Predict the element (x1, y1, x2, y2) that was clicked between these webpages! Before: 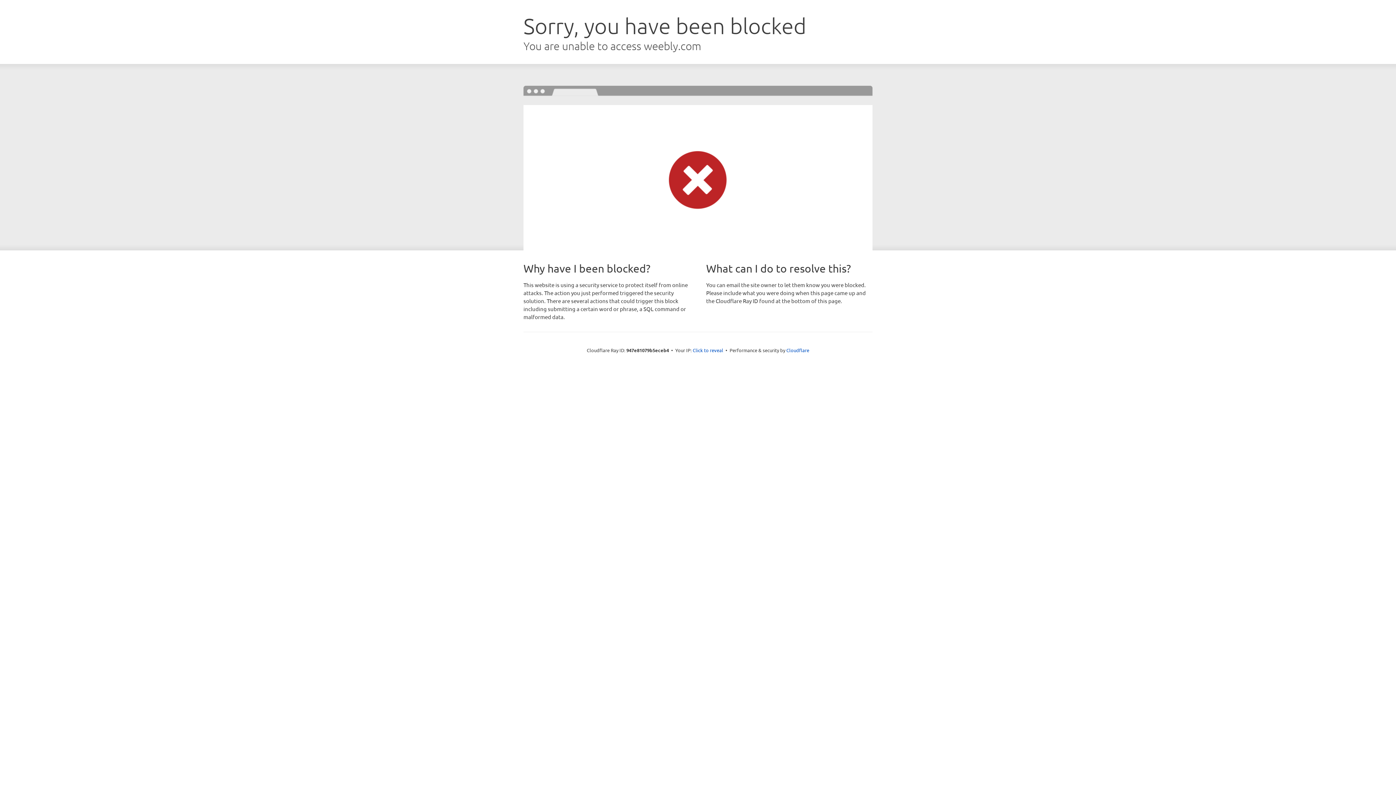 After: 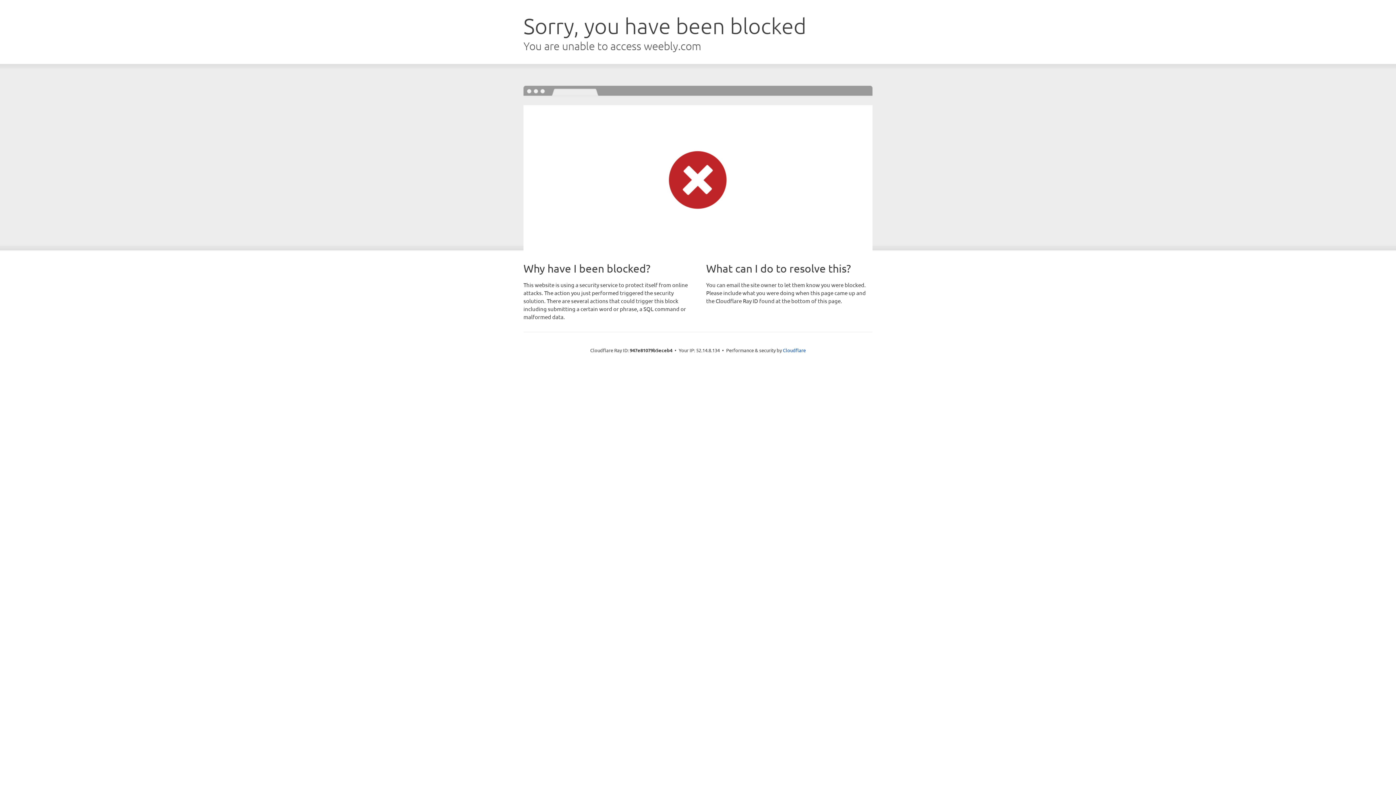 Action: bbox: (692, 346, 723, 353) label: Click to reveal